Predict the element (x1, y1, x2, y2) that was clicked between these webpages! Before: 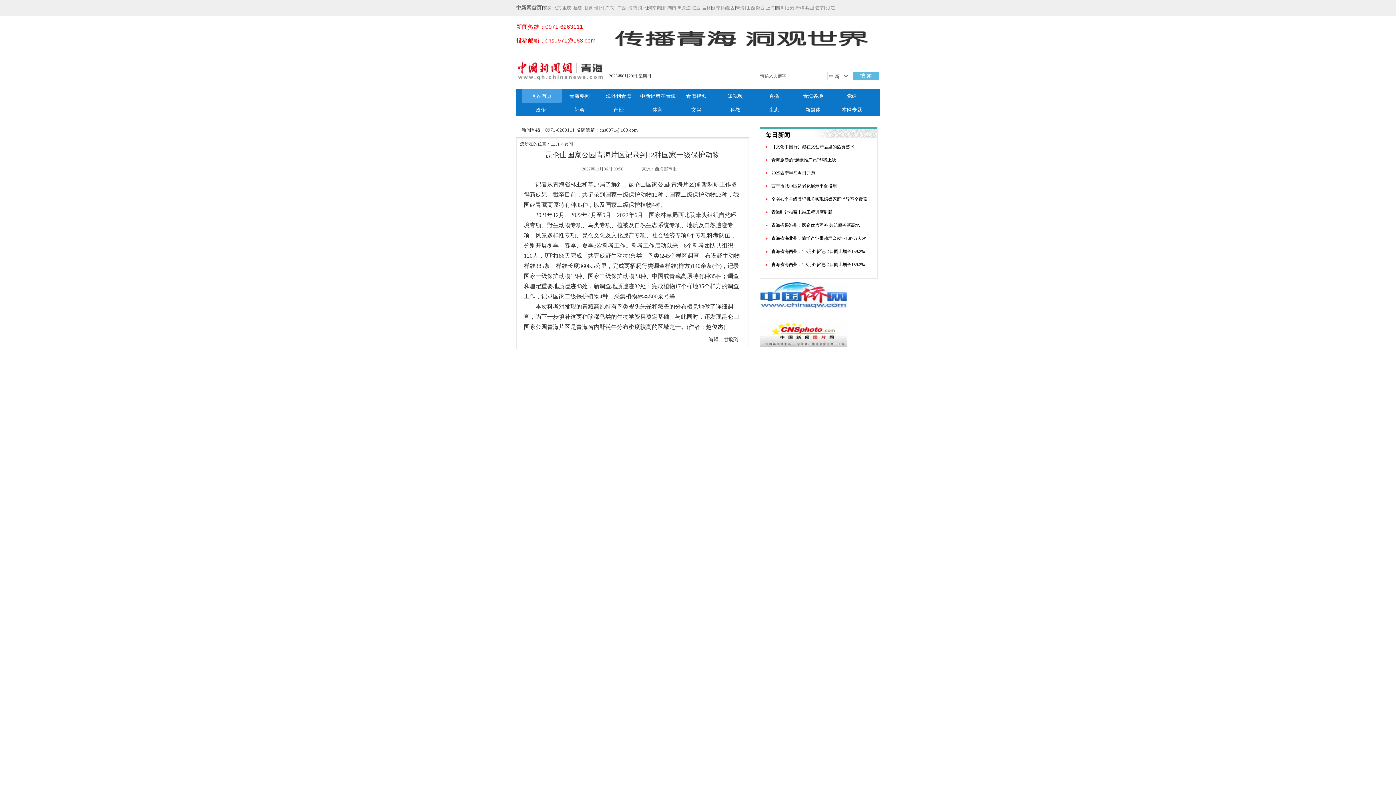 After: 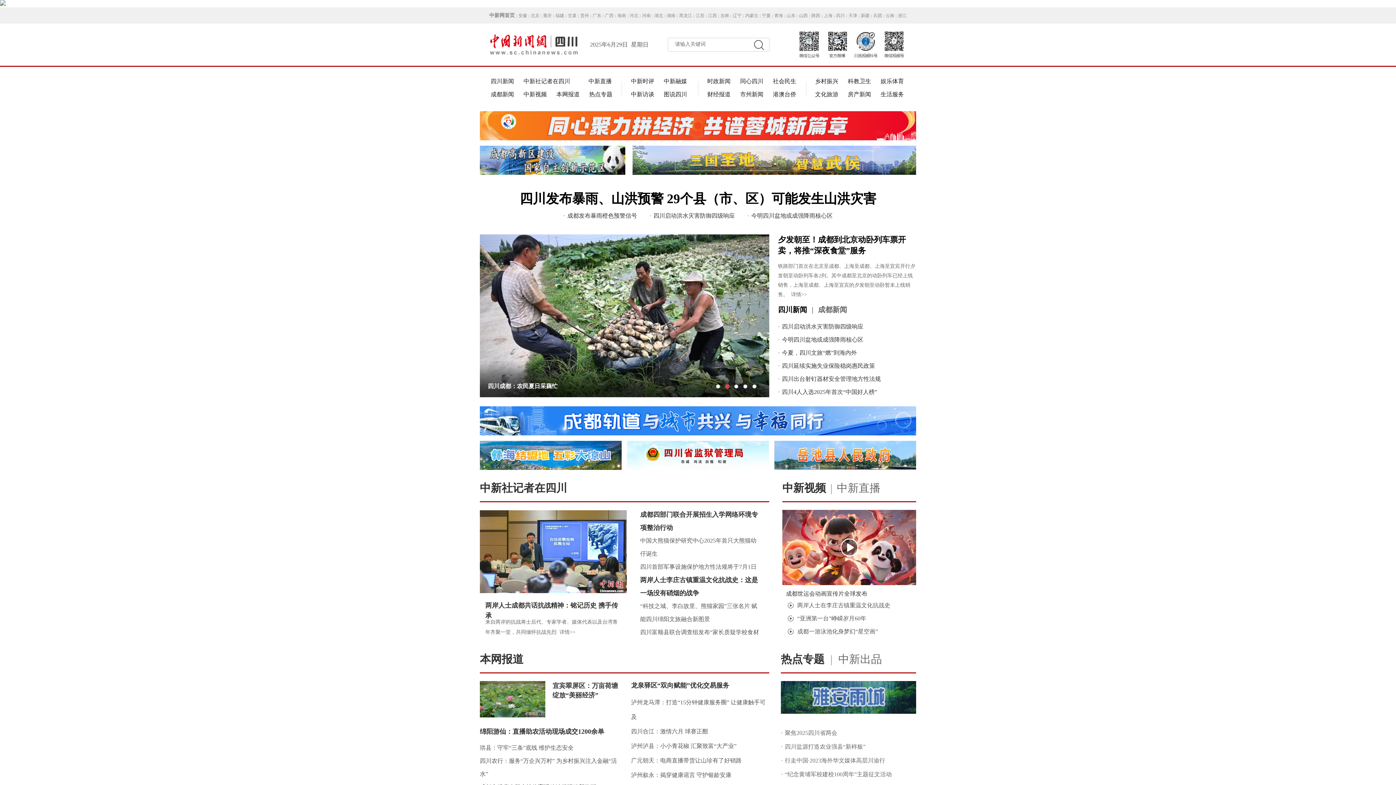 Action: label: 四川 bbox: (776, 5, 785, 10)